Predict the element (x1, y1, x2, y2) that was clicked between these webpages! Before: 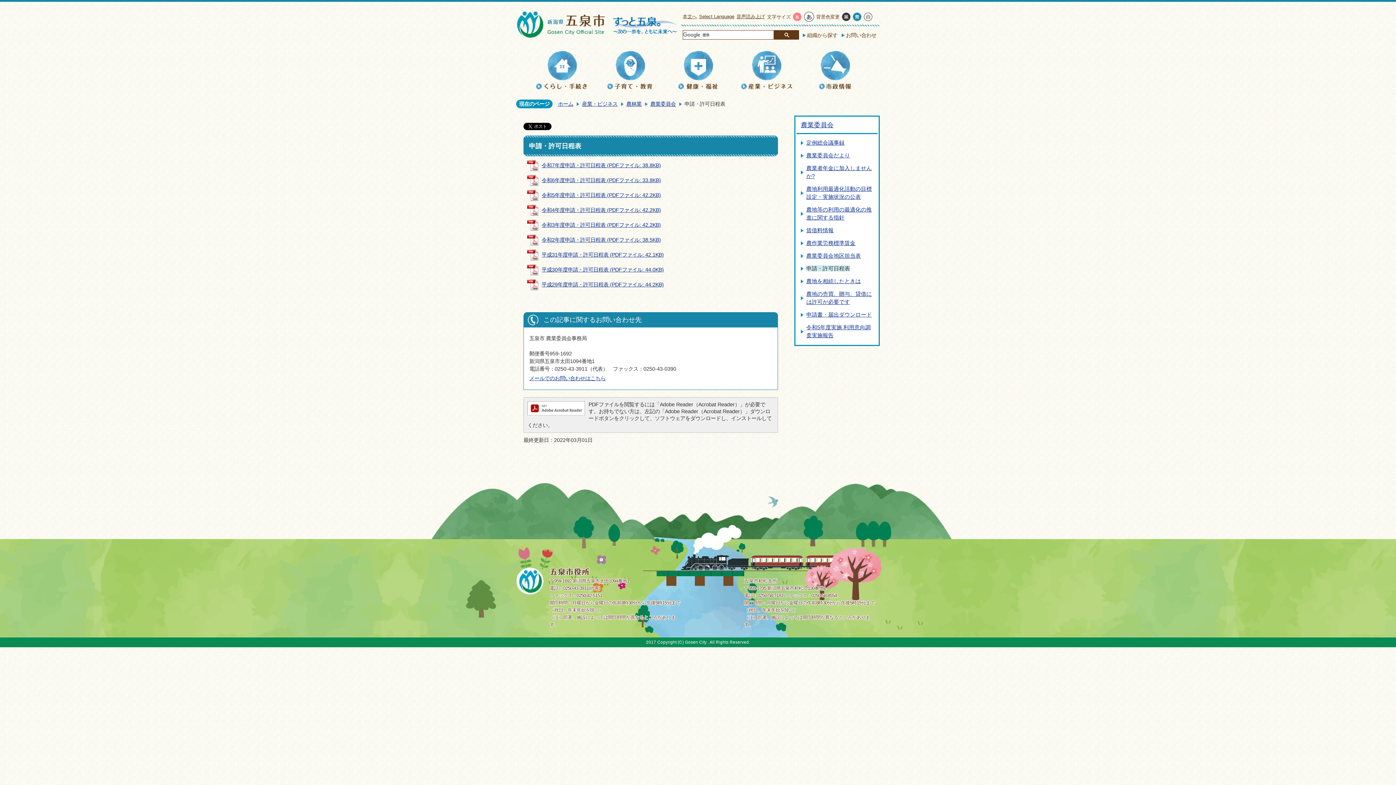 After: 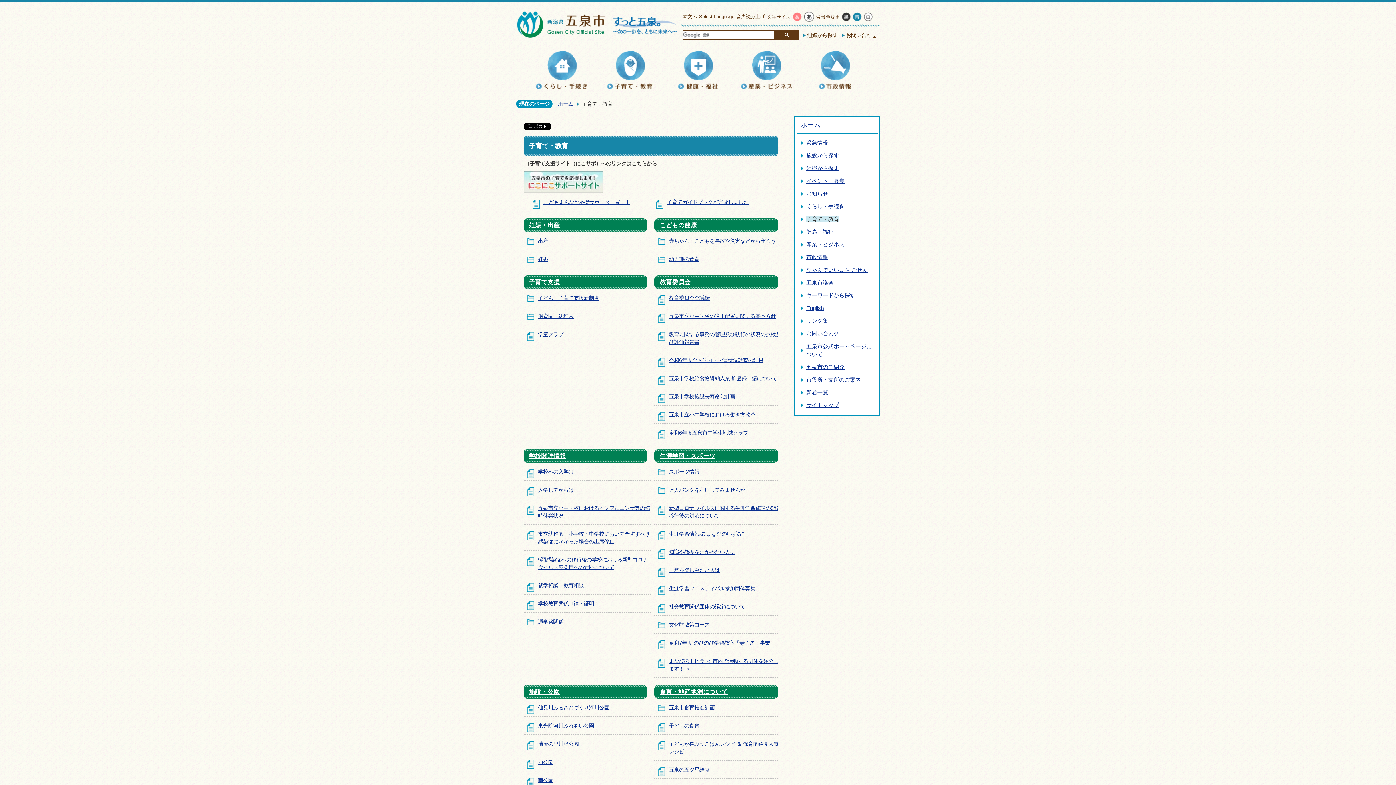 Action: bbox: (596, 45, 663, 90)